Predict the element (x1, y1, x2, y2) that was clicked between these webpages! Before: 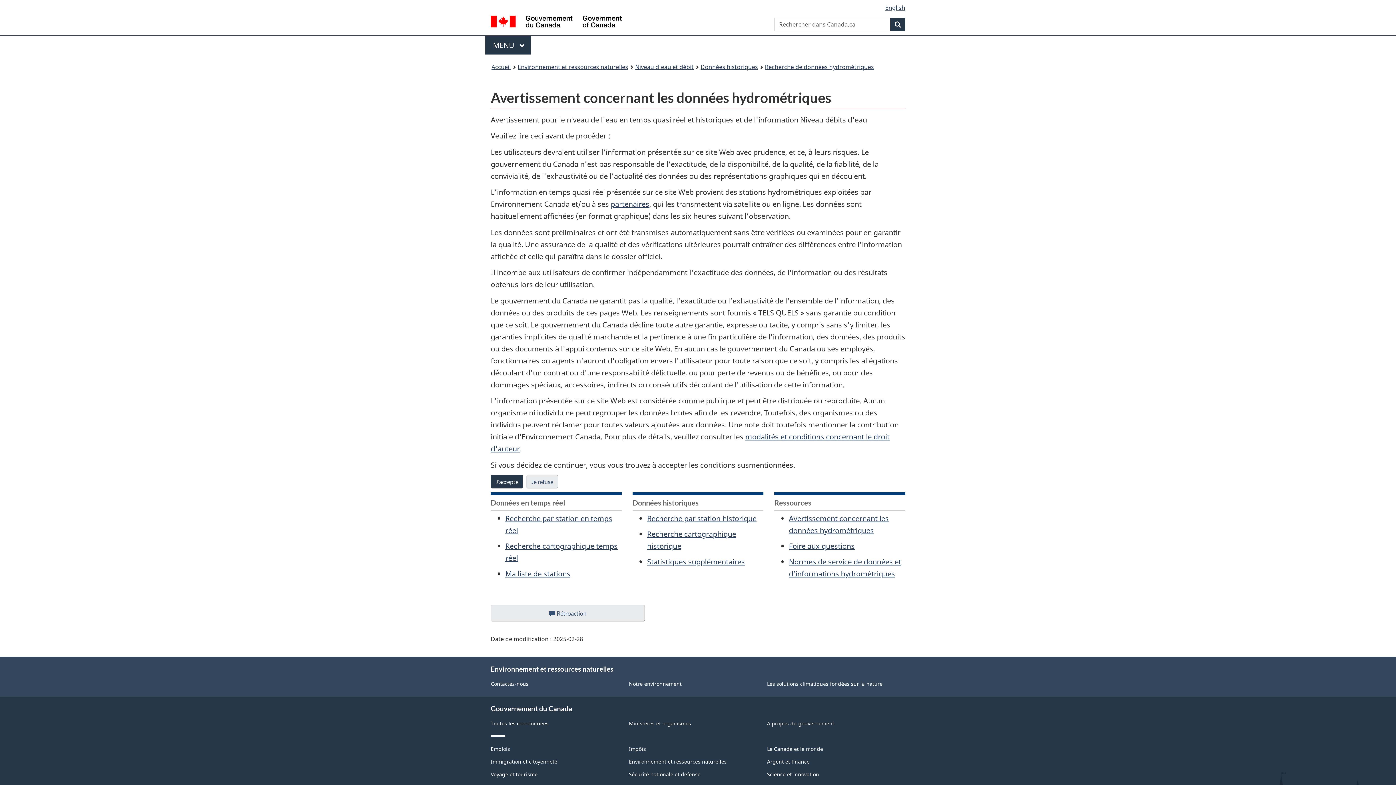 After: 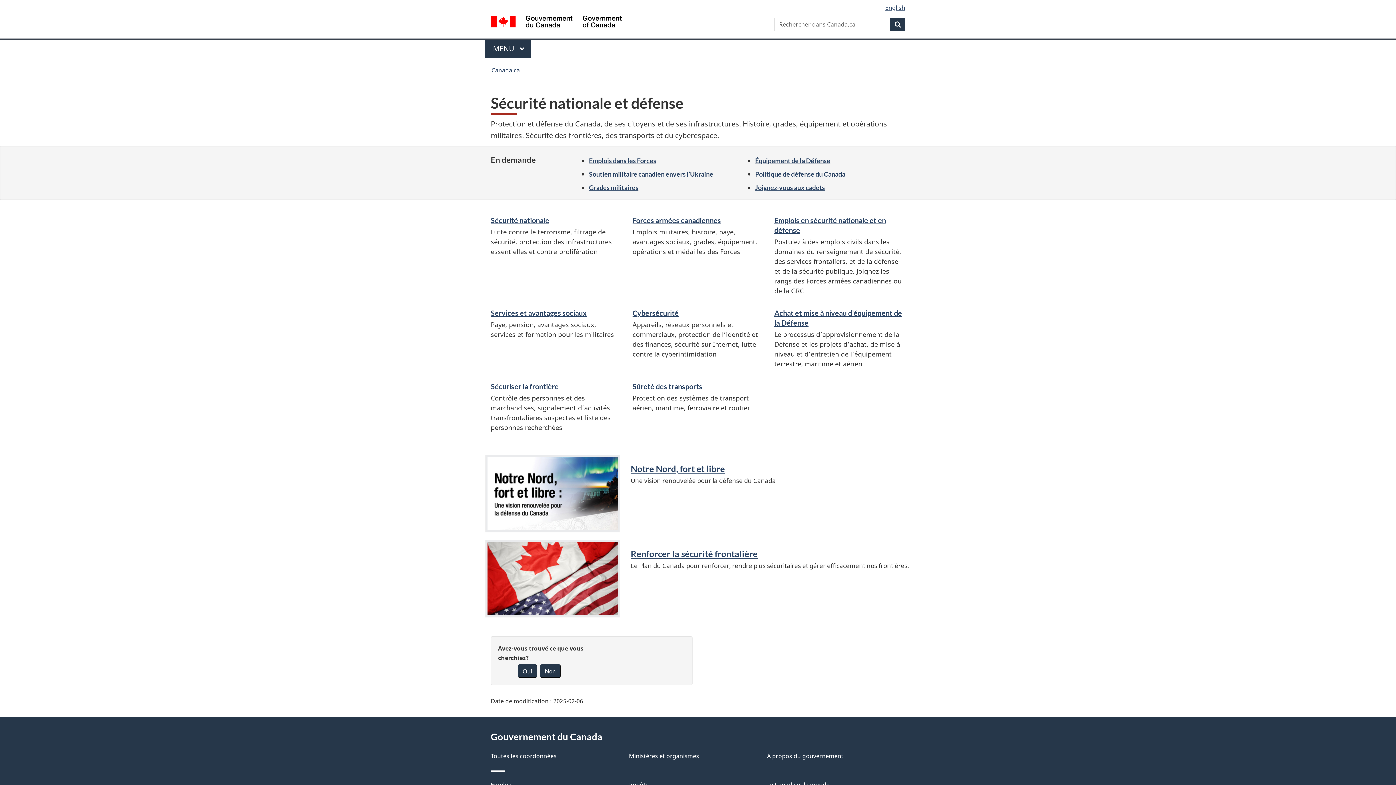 Action: bbox: (629, 771, 700, 778) label: Sécurité nationale et défense